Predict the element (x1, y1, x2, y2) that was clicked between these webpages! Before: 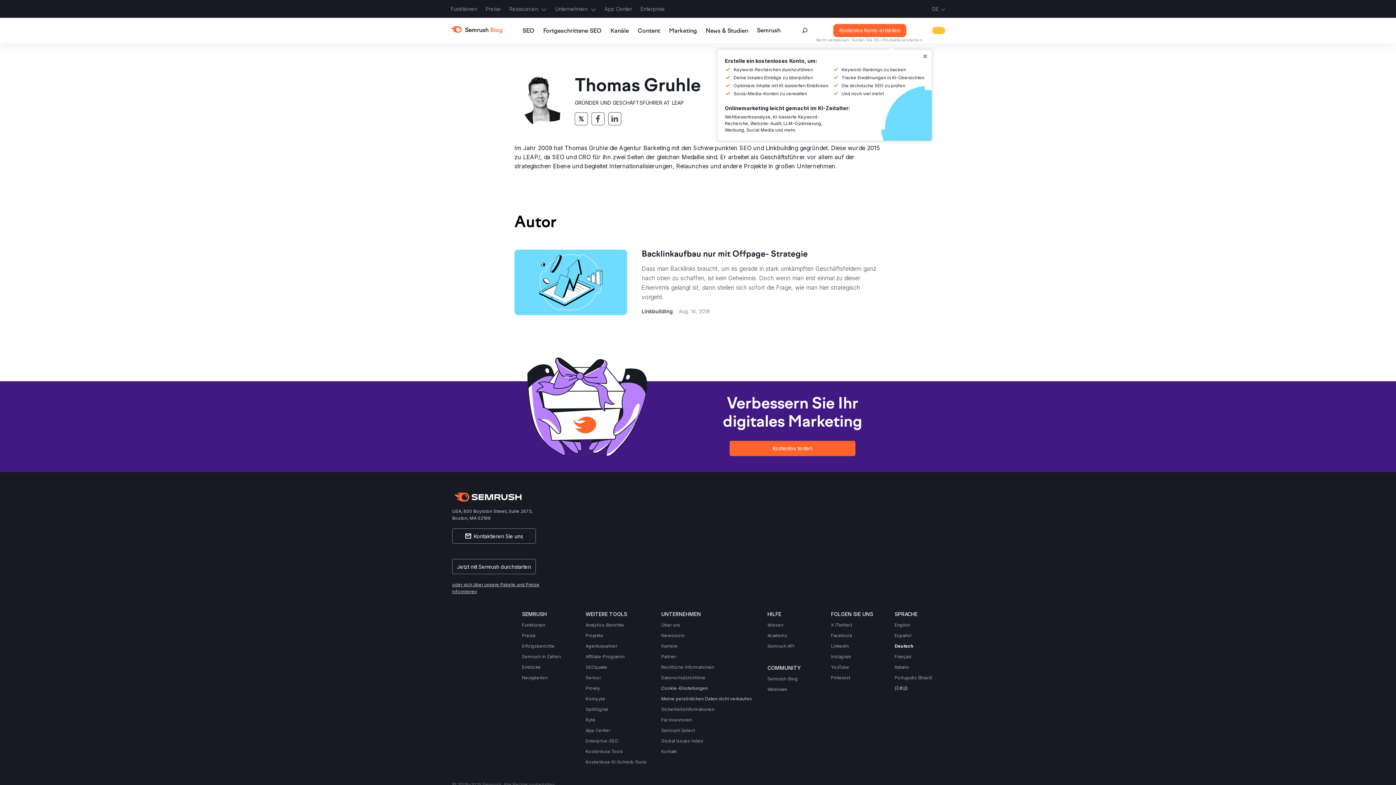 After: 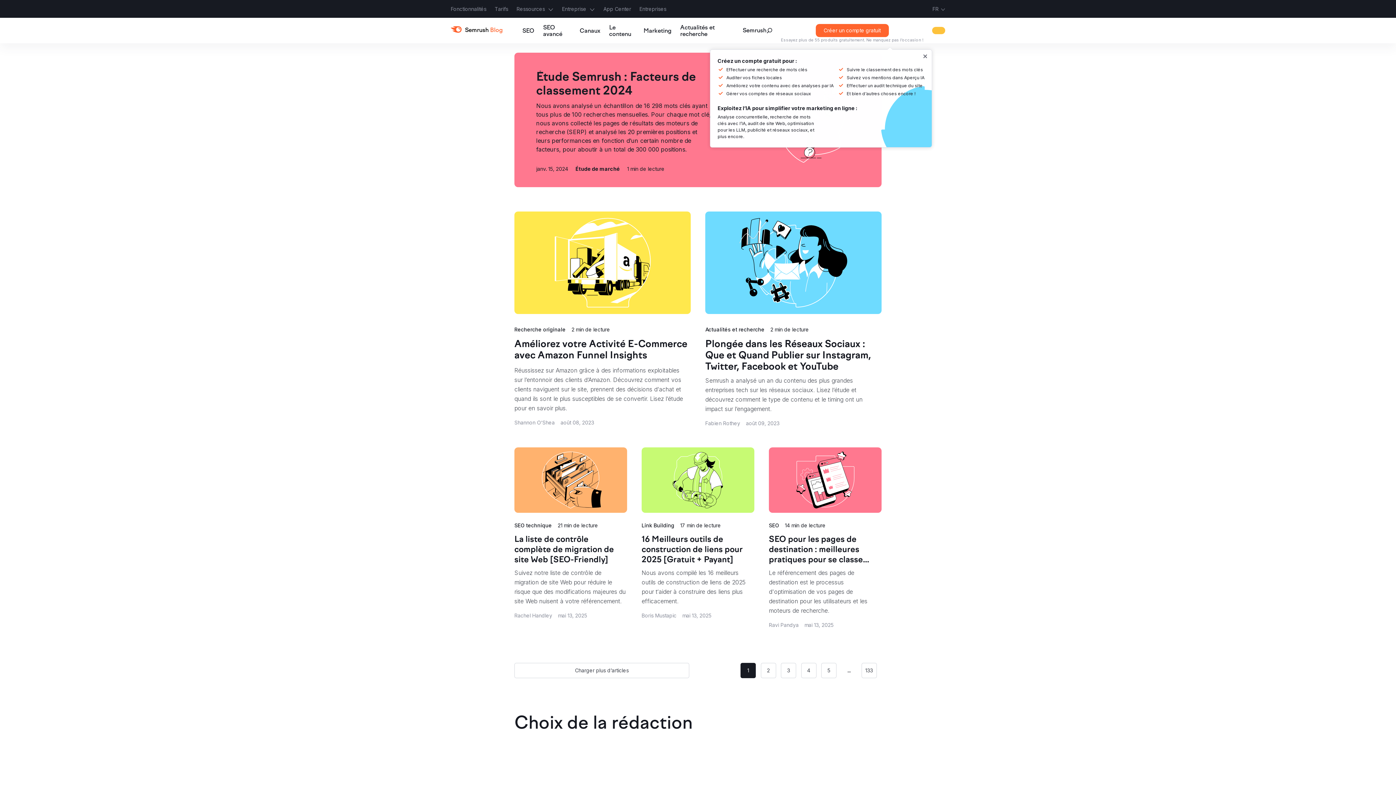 Action: bbox: (894, 653, 912, 660) label: Français